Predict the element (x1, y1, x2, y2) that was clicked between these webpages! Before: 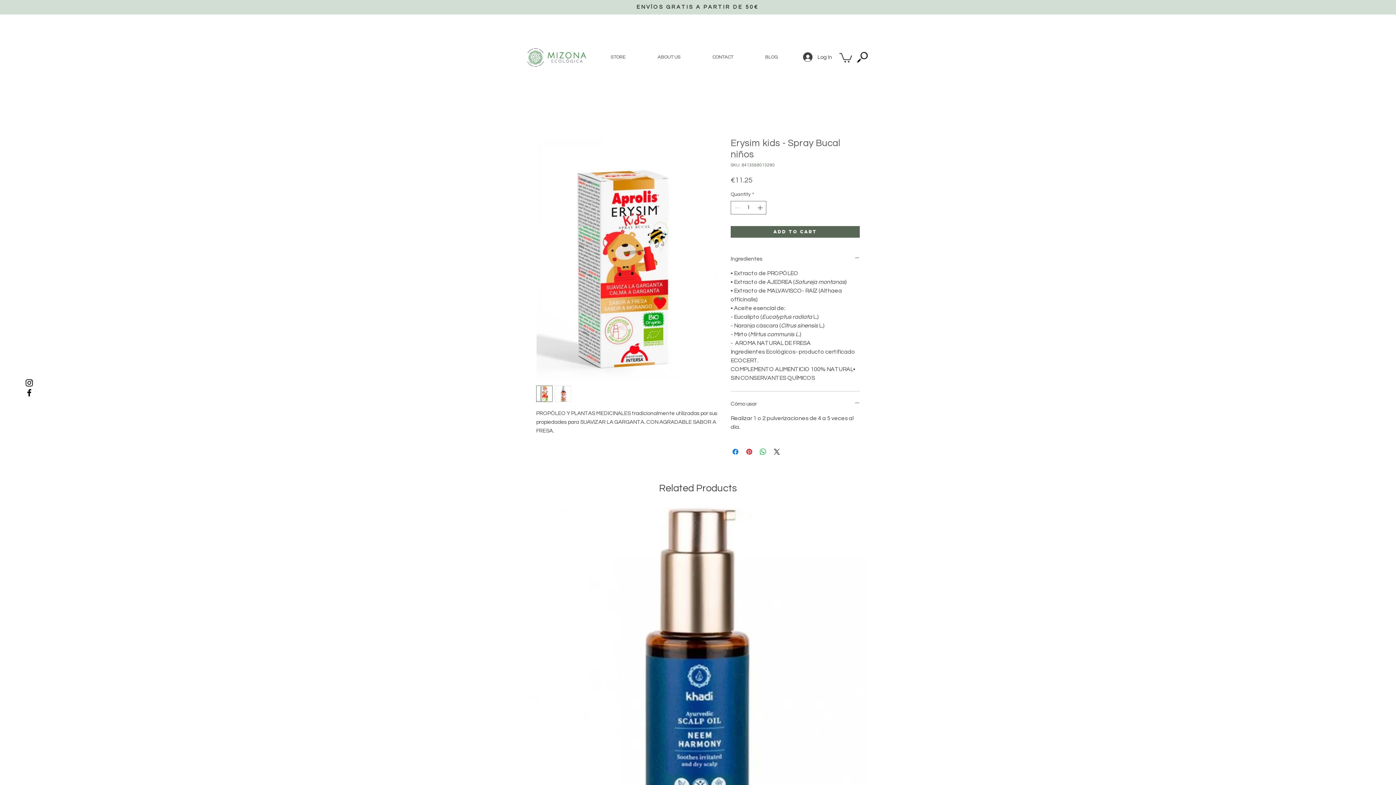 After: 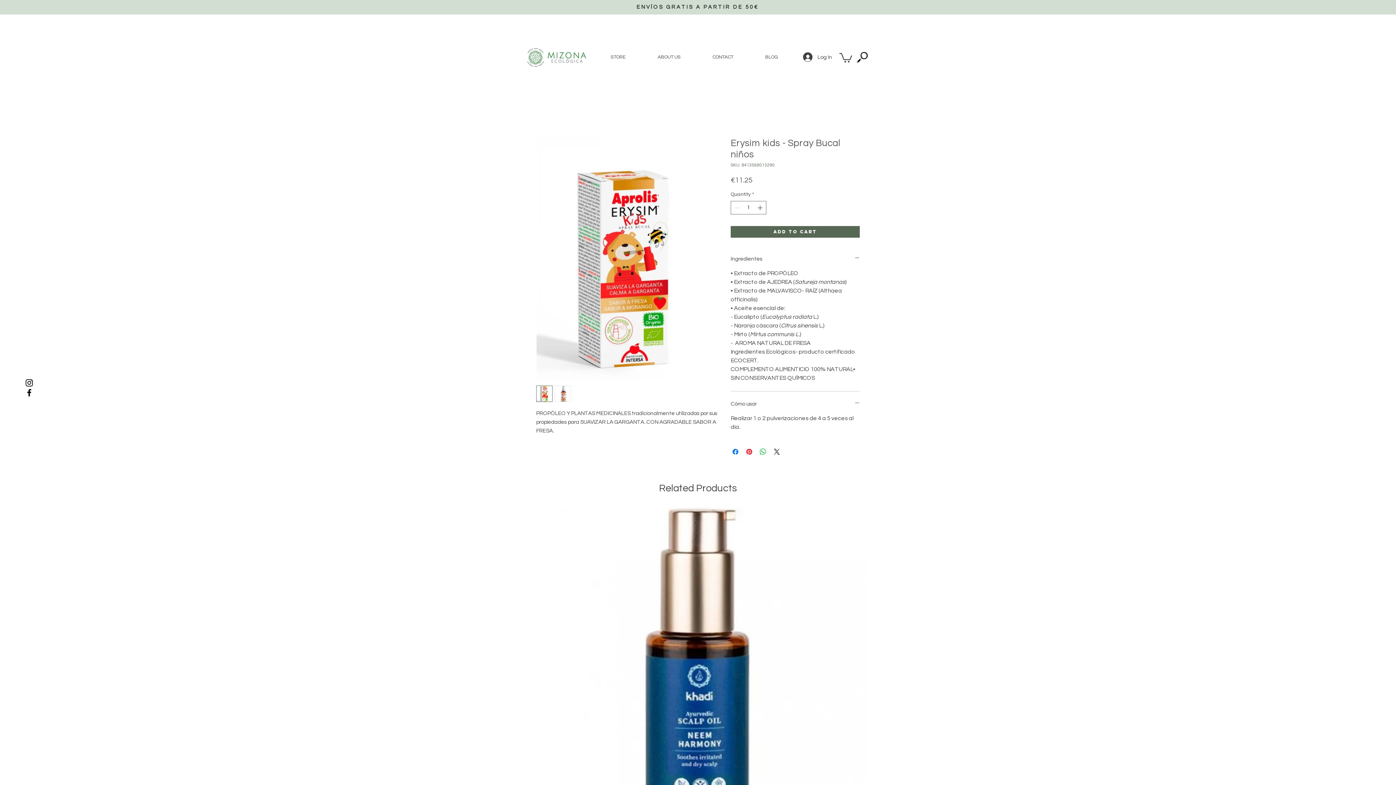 Action: bbox: (554, 385, 571, 402)